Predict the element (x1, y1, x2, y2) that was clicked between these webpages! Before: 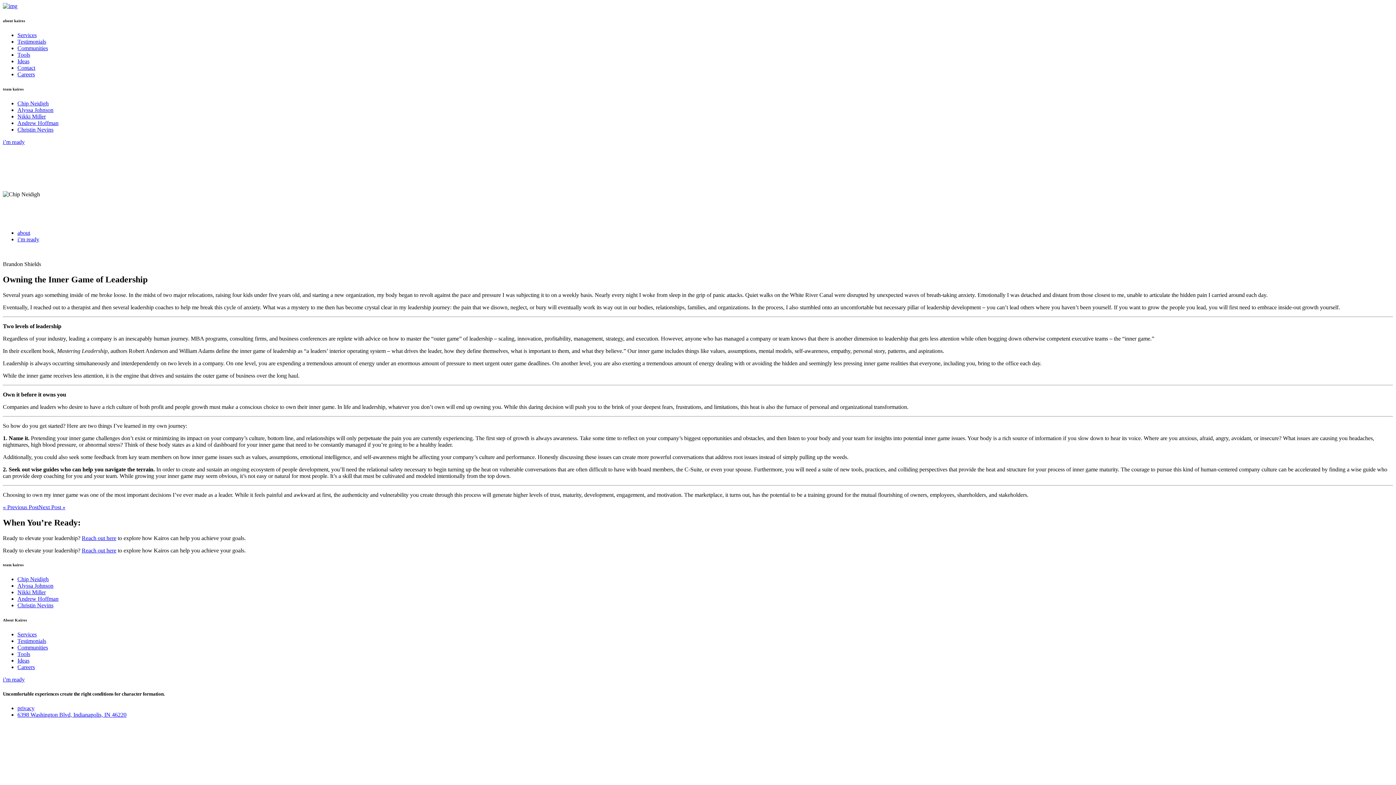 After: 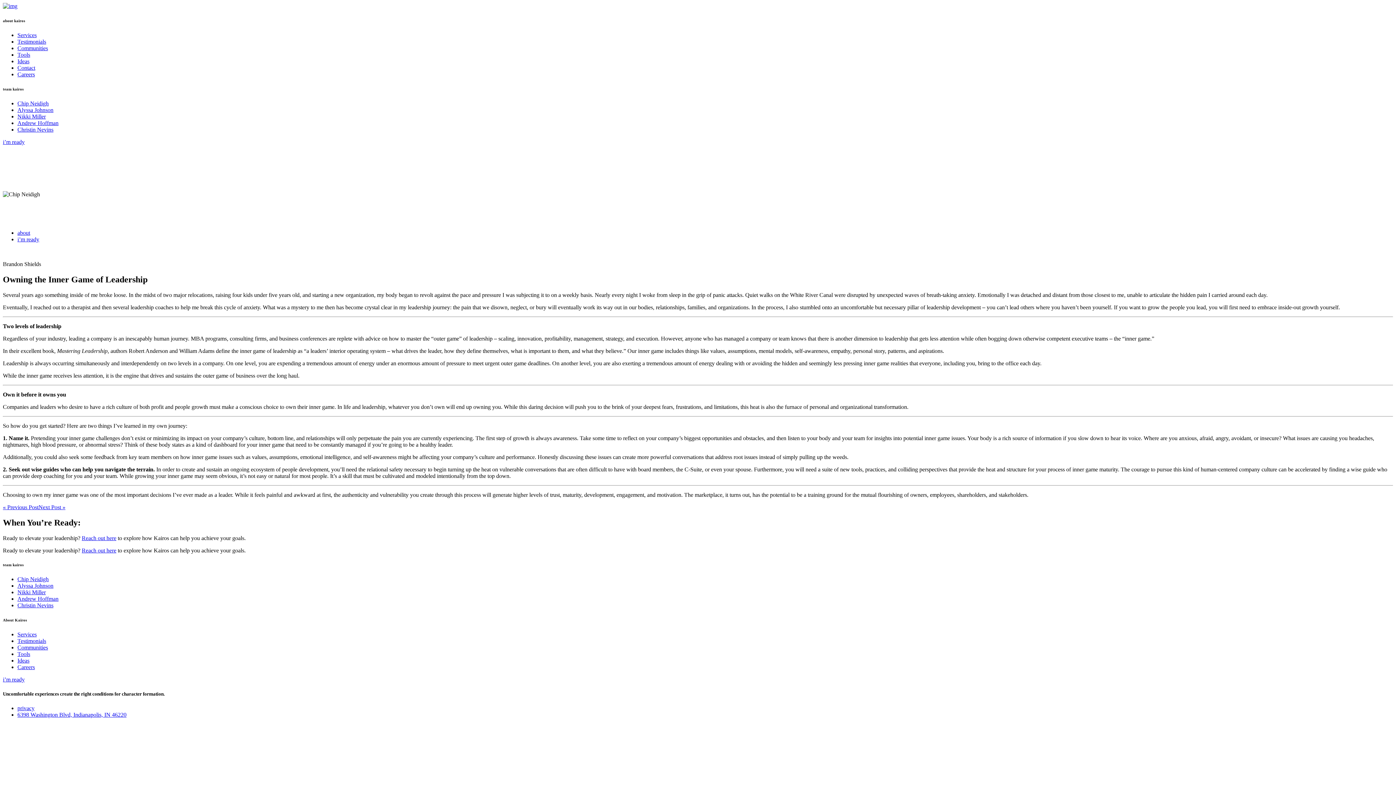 Action: bbox: (2, 2, 17, 9)